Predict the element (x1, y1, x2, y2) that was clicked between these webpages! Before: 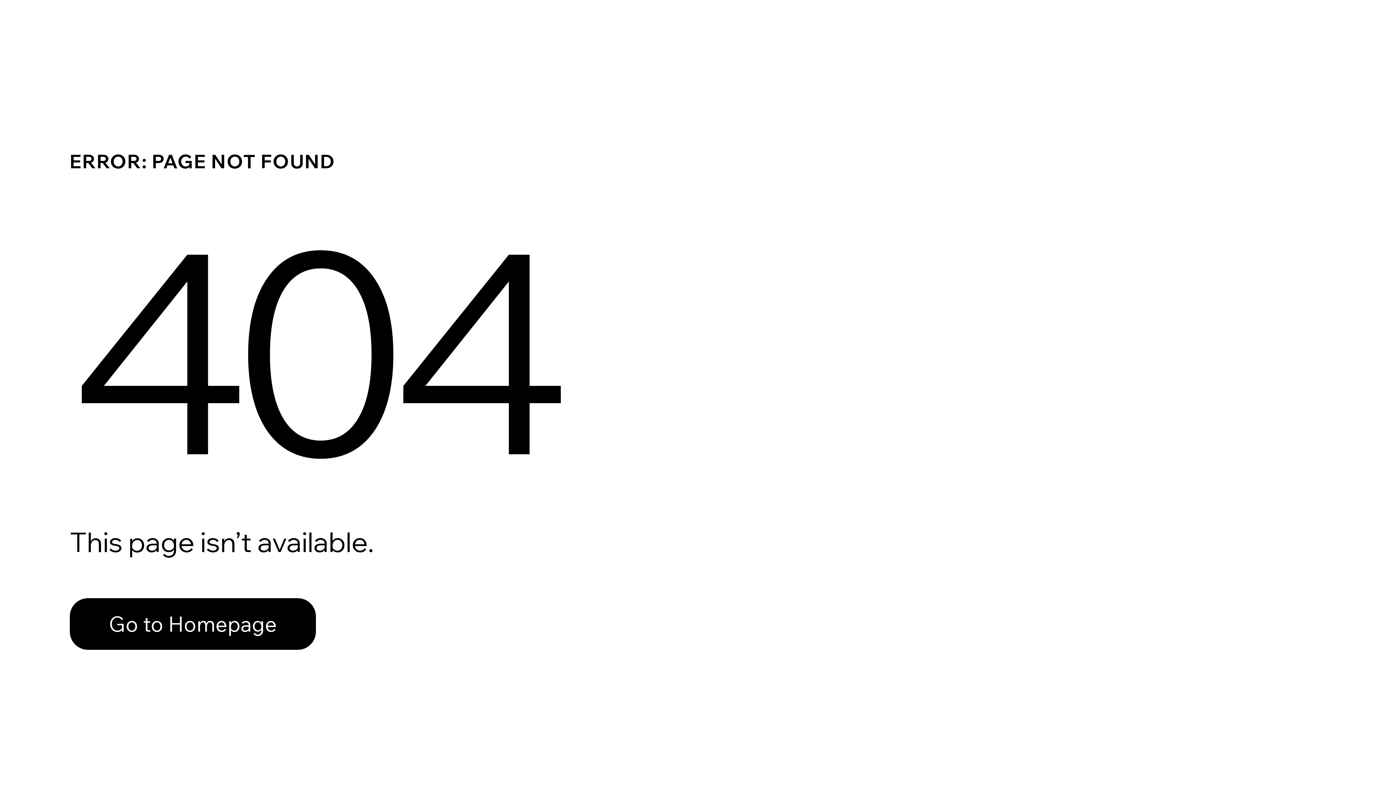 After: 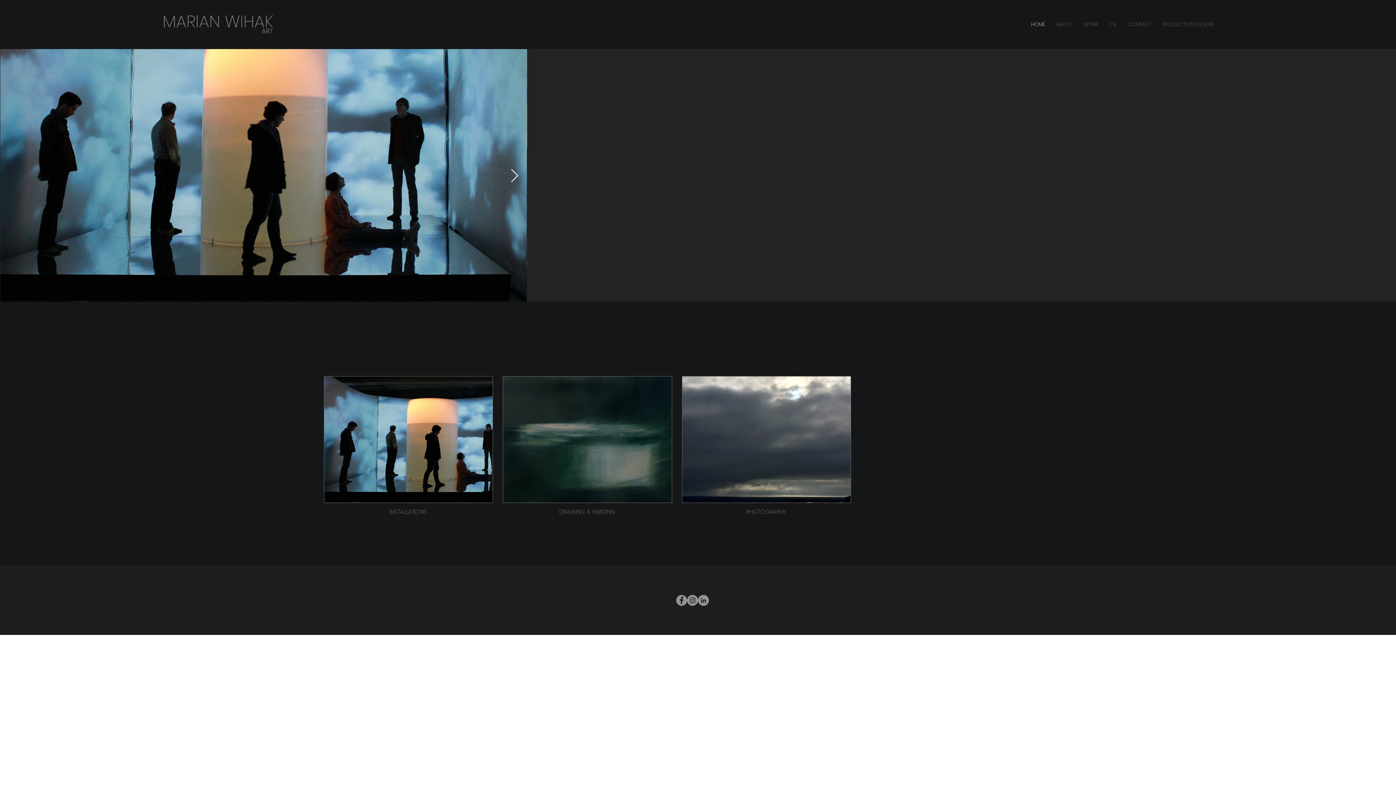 Action: label: Go to Homepage bbox: (69, 582, 768, 659)